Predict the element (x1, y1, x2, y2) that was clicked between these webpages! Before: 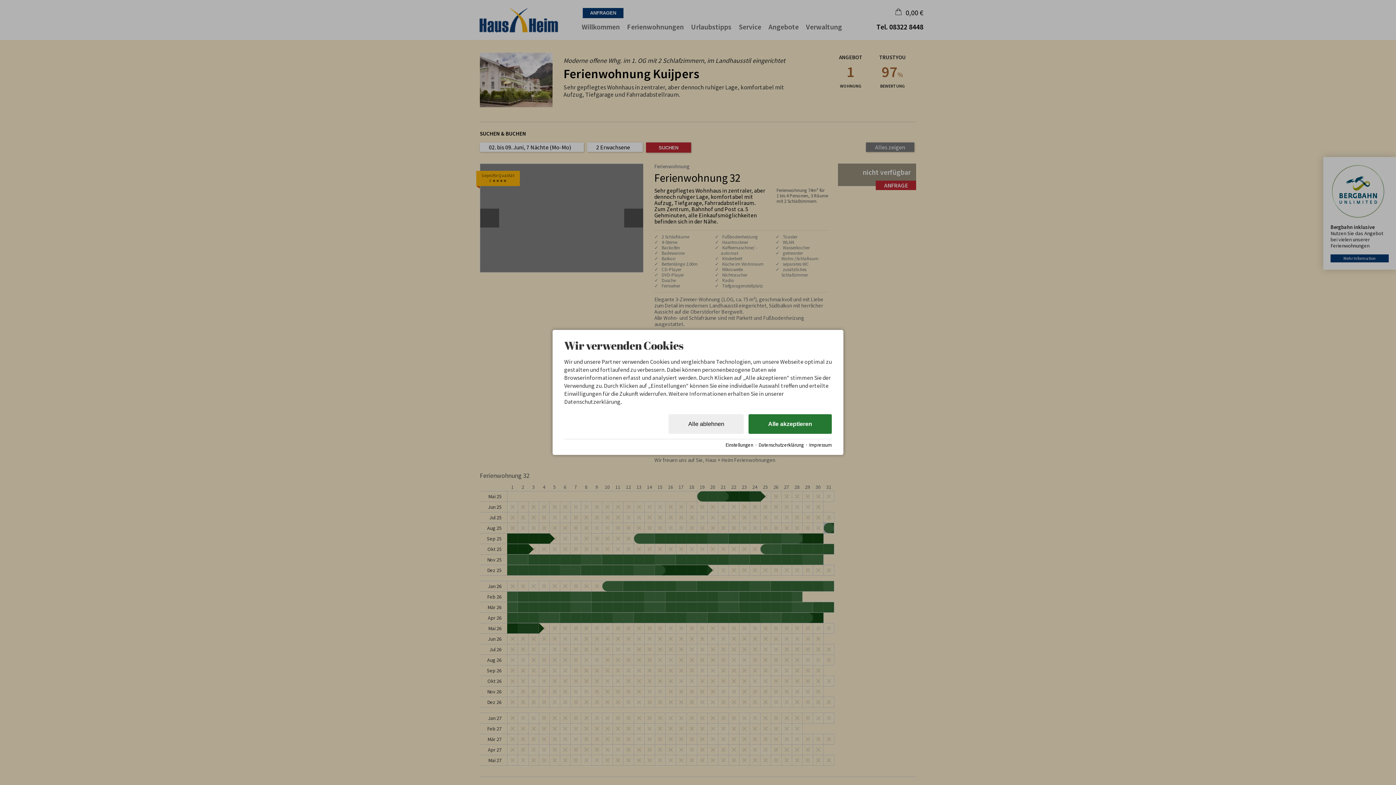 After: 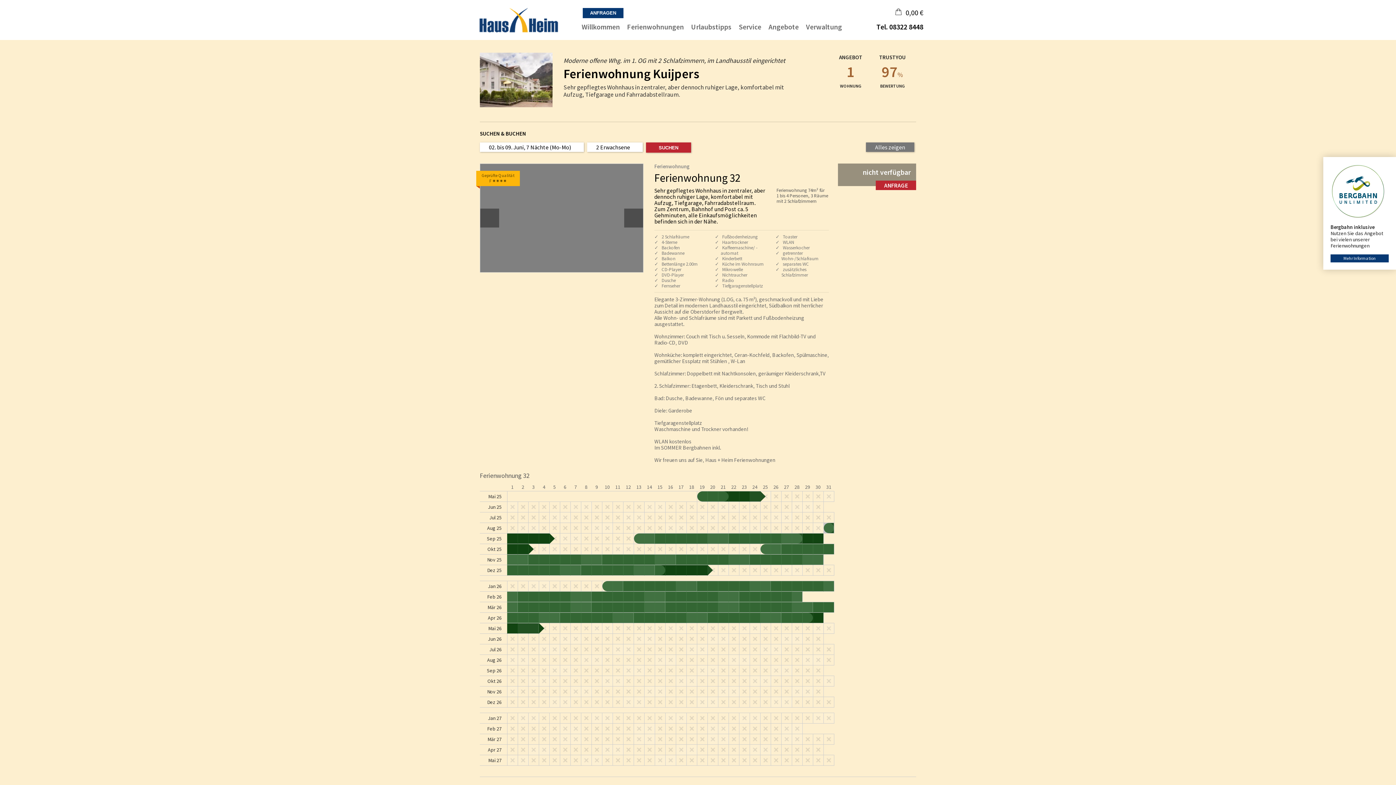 Action: bbox: (668, 414, 744, 434) label: Alle ablehnen